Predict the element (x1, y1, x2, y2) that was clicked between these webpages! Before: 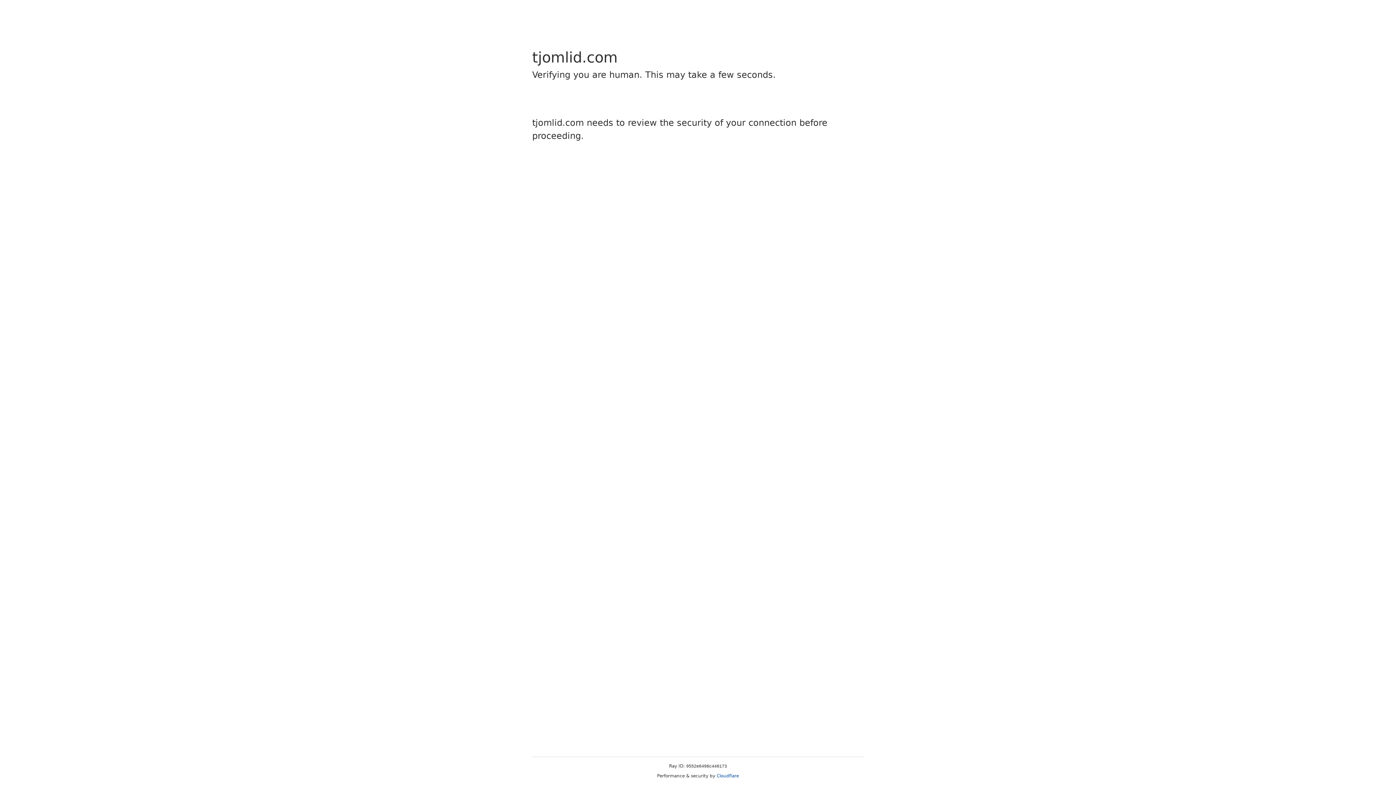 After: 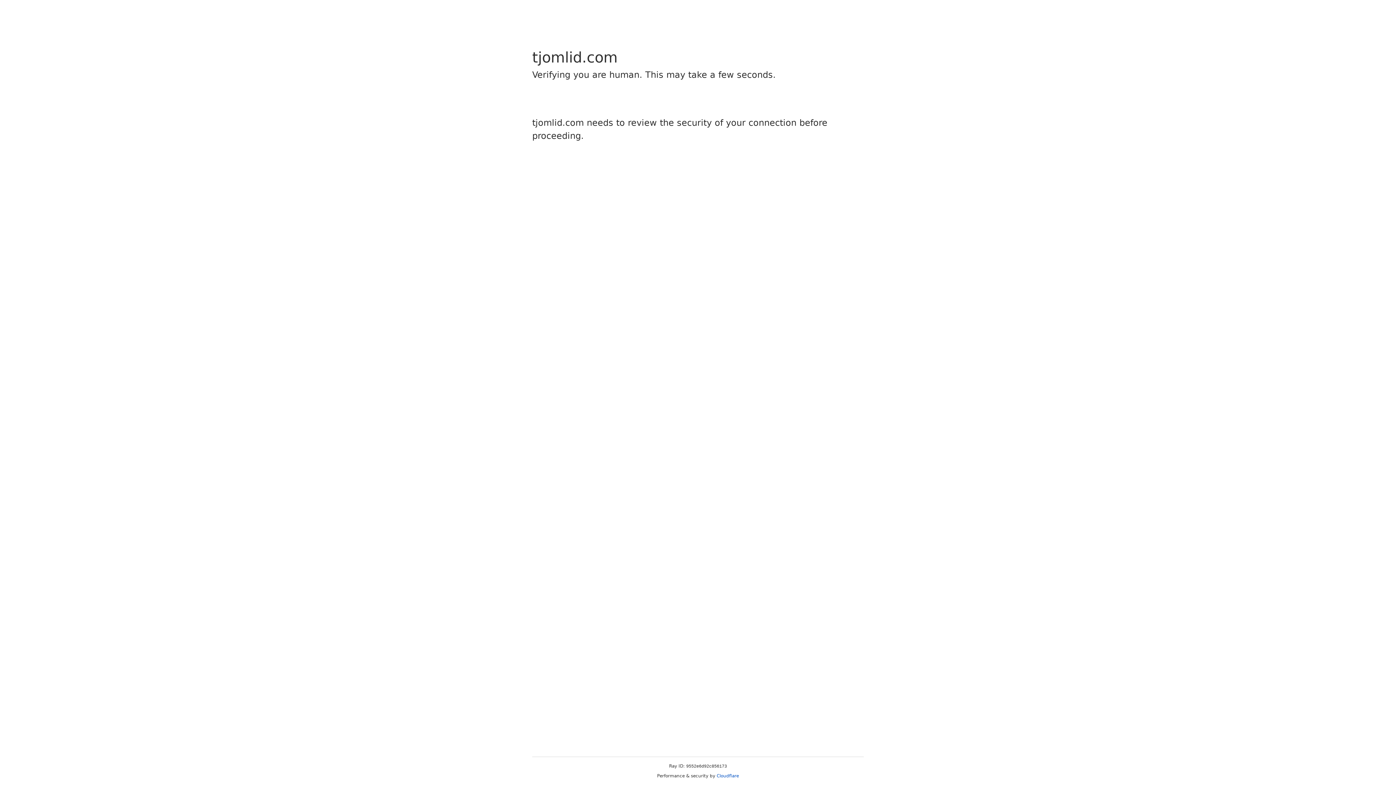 Action: bbox: (716, 773, 739, 778) label: Cloudflare